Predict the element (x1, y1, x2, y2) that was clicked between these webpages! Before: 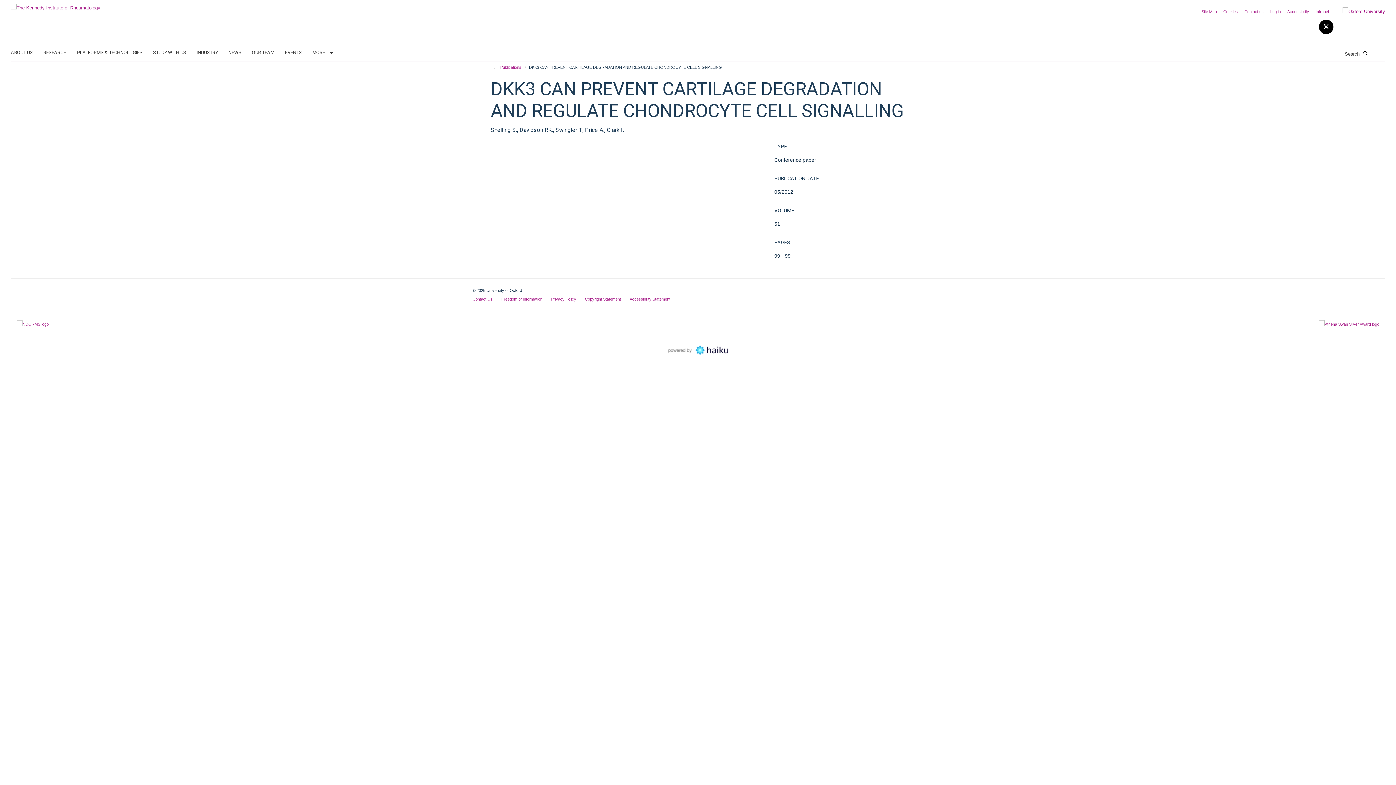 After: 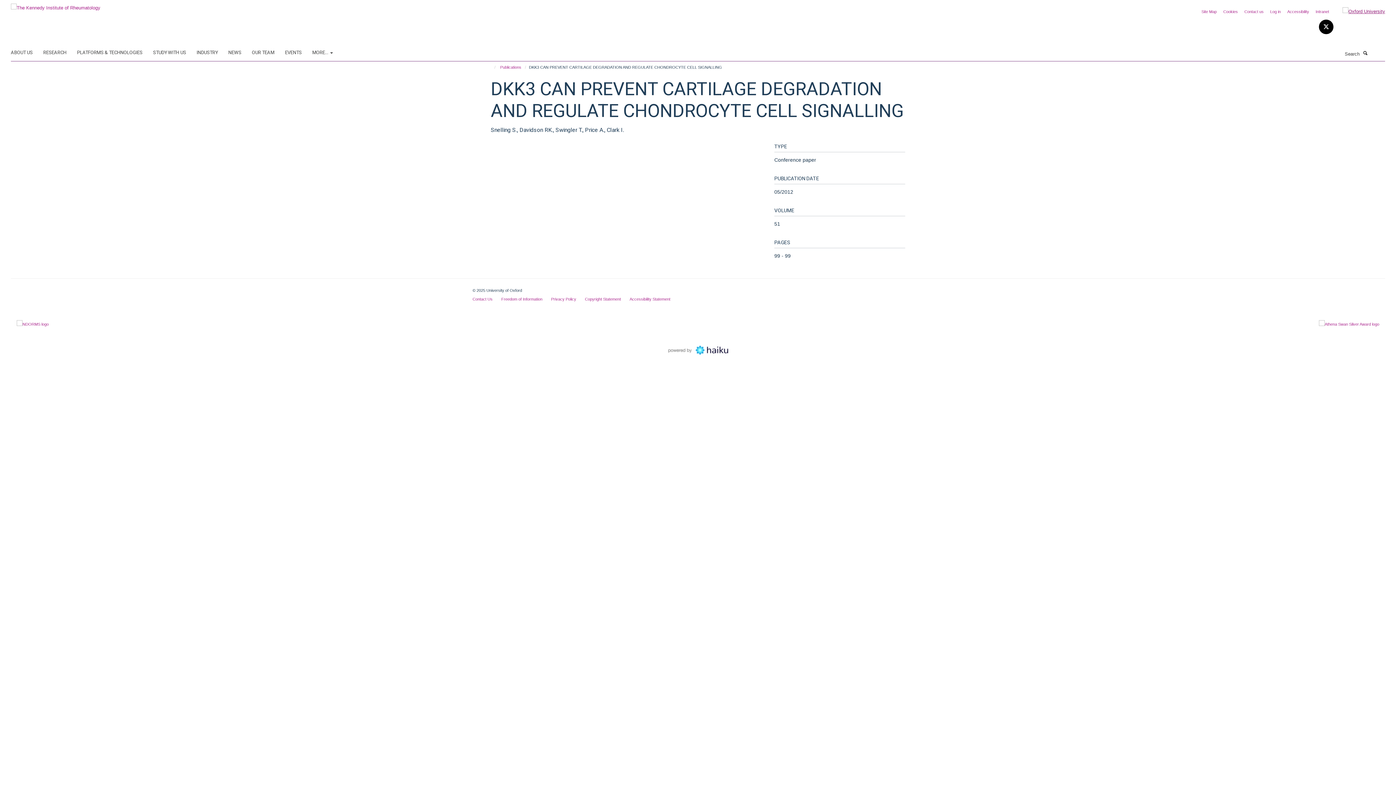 Action: bbox: (1332, 7, 1385, 15)